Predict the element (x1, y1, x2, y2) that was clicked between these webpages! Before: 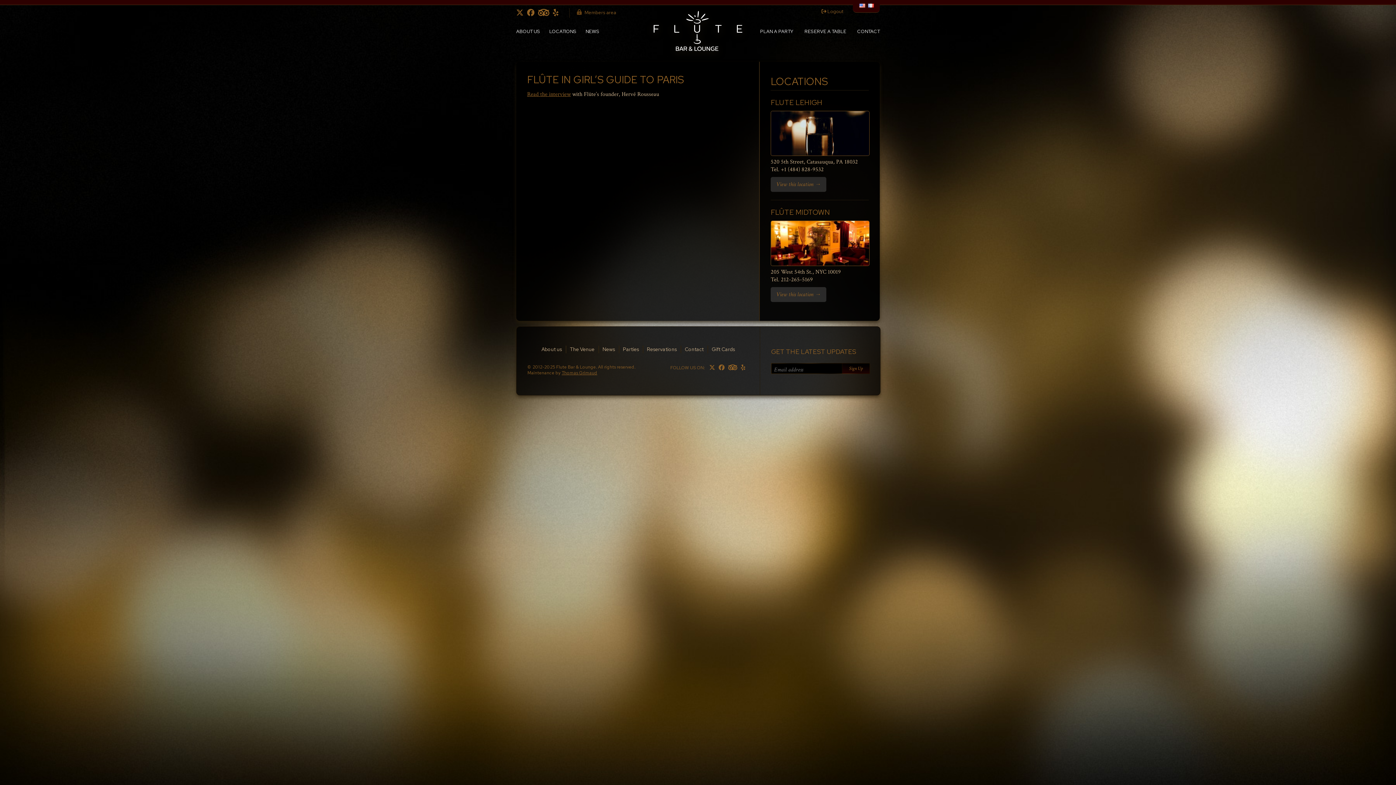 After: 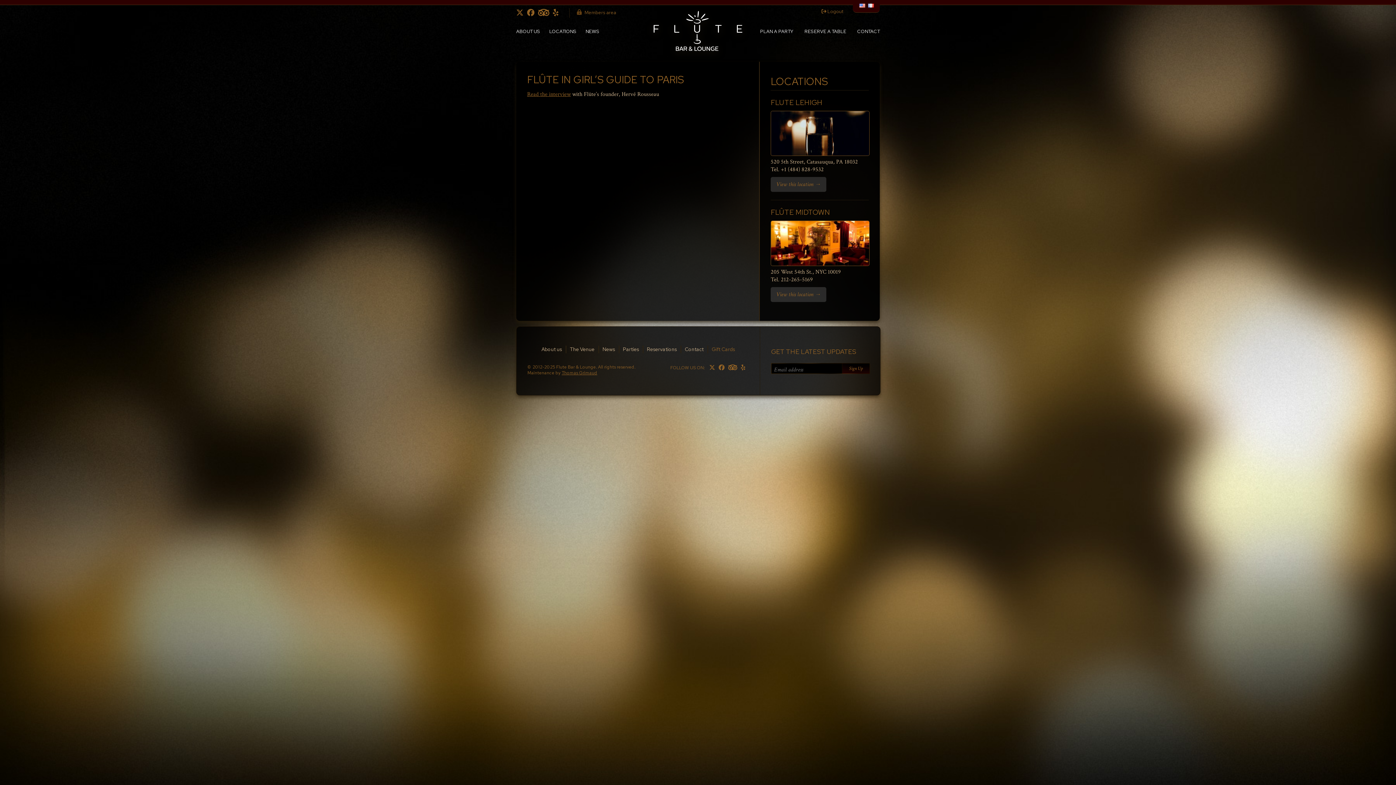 Action: label: Gift Cards bbox: (711, 346, 735, 352)